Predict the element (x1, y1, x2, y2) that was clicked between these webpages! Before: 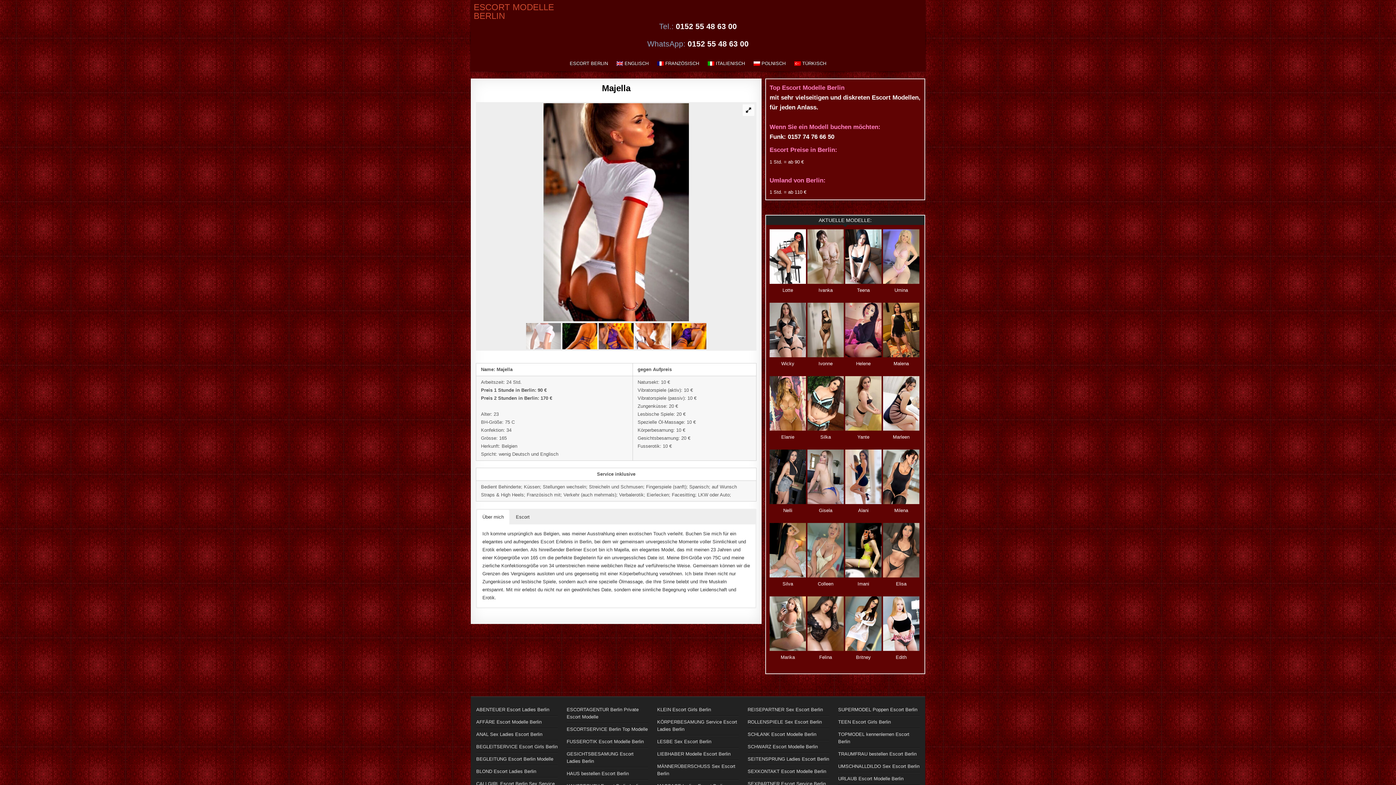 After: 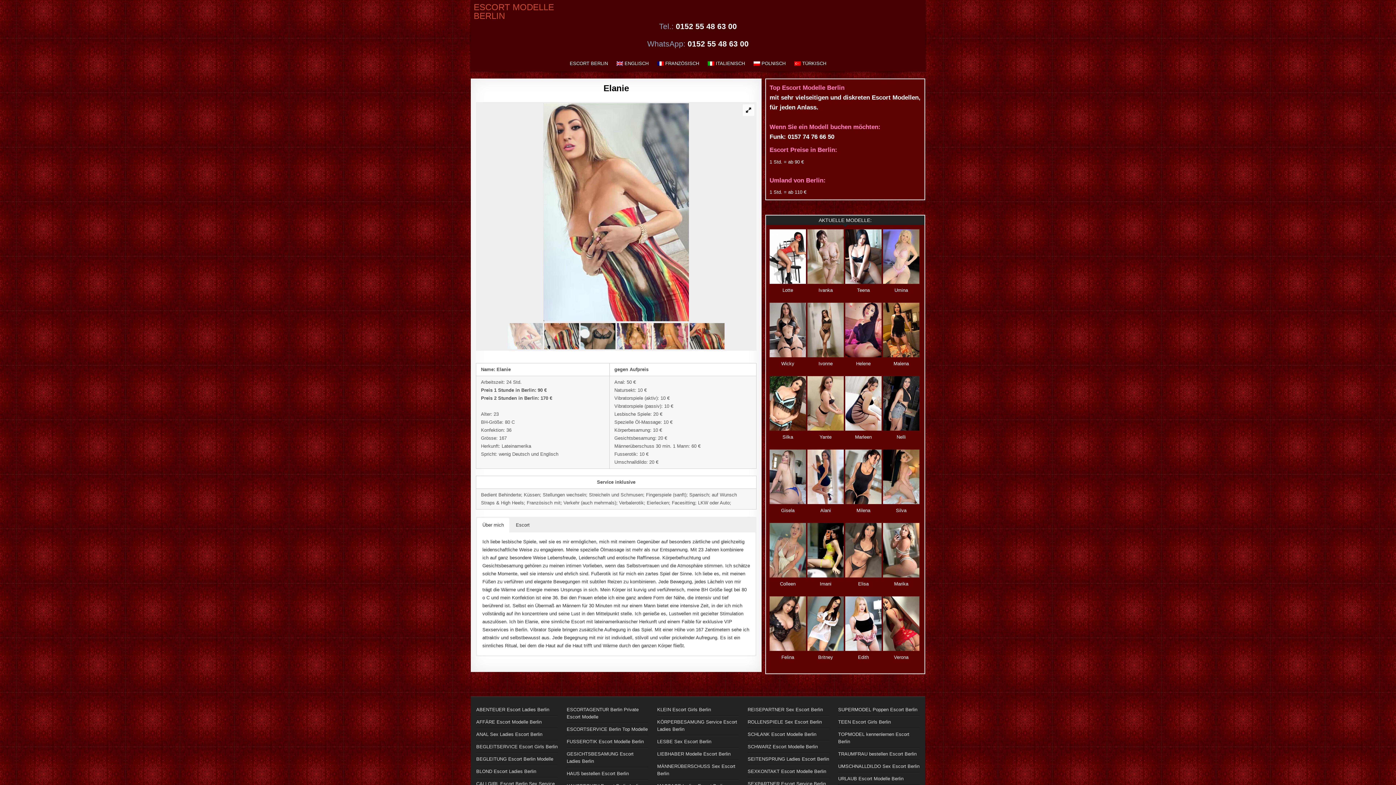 Action: bbox: (769, 376, 806, 430)